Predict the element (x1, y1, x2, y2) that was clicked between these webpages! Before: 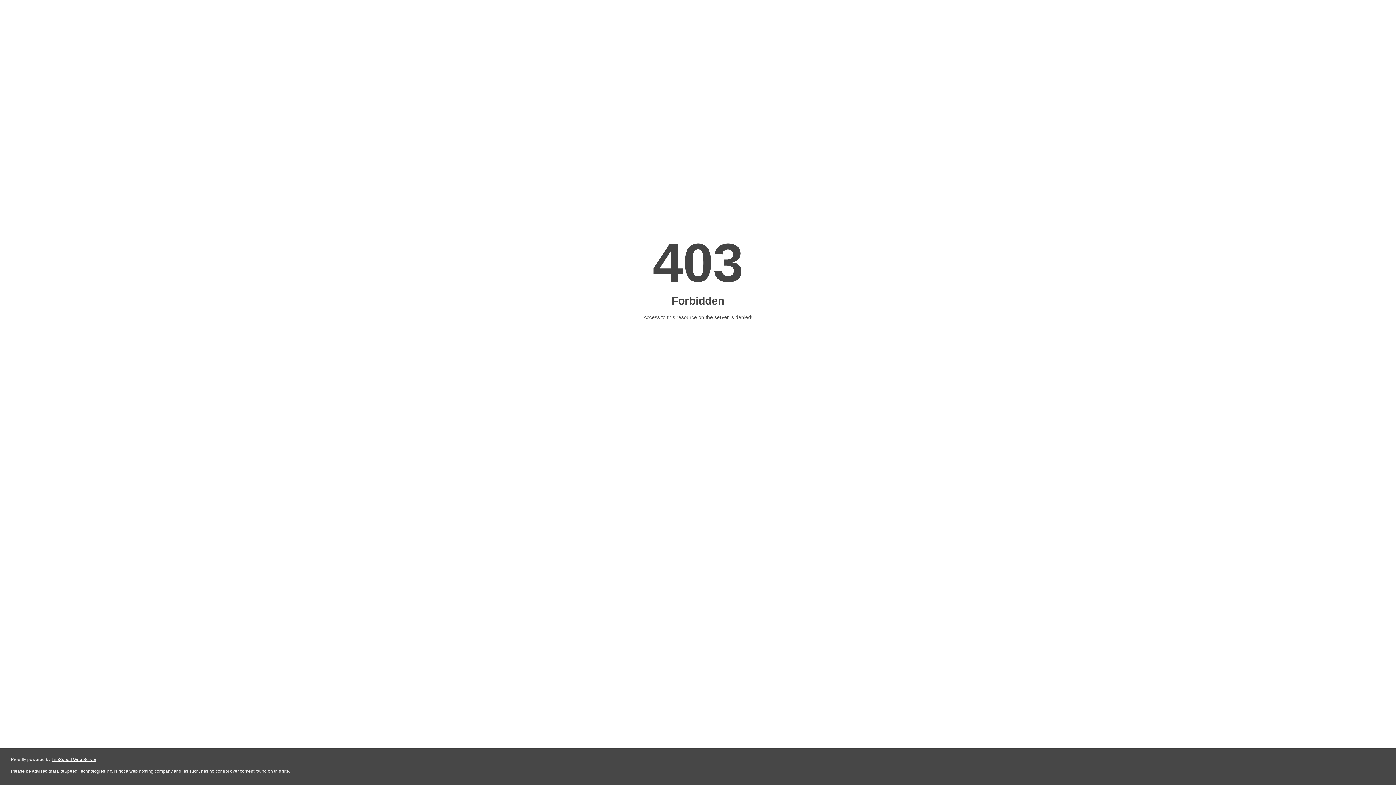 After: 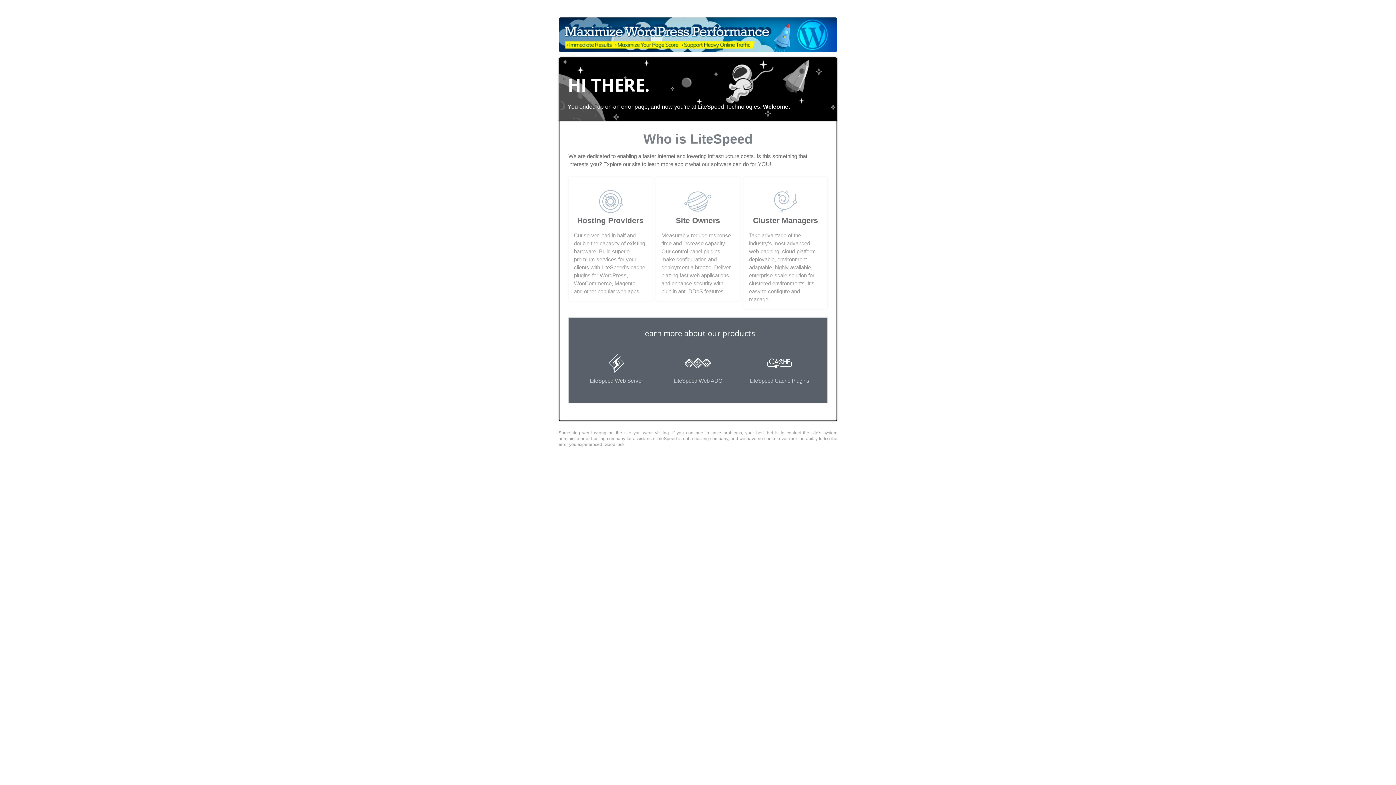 Action: bbox: (51, 757, 96, 762) label: LiteSpeed Web Server